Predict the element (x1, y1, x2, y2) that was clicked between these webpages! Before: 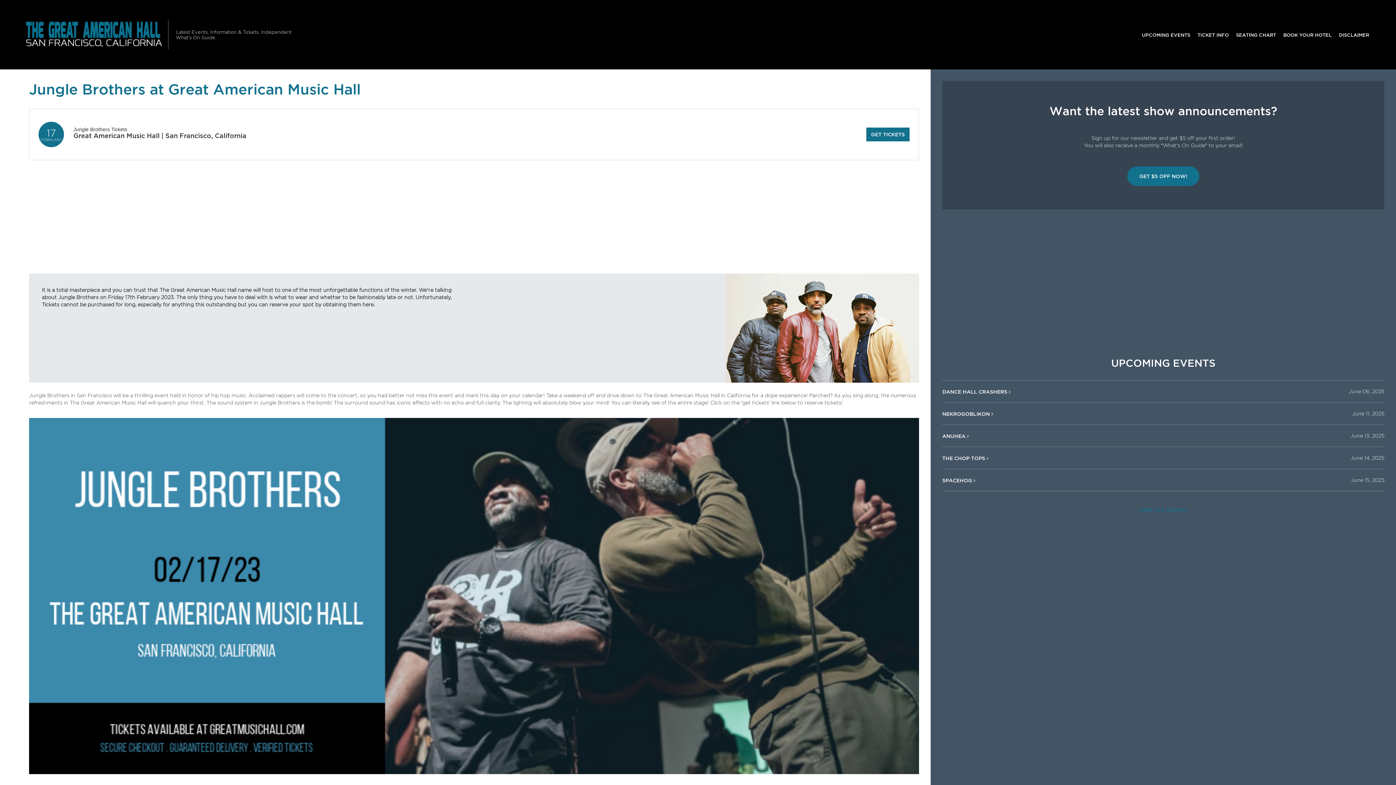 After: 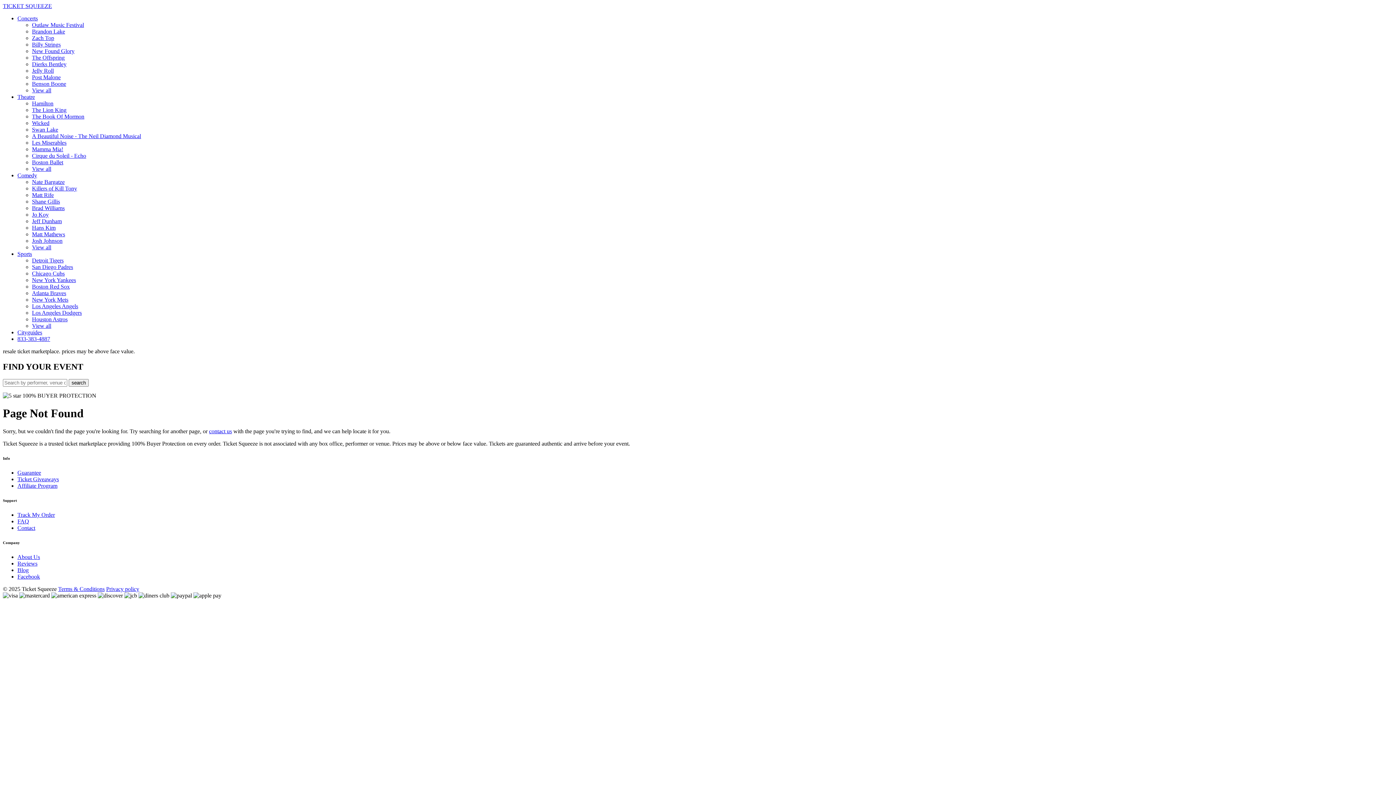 Action: bbox: (73, 126, 127, 132) label: Jungle Brothers Tickets